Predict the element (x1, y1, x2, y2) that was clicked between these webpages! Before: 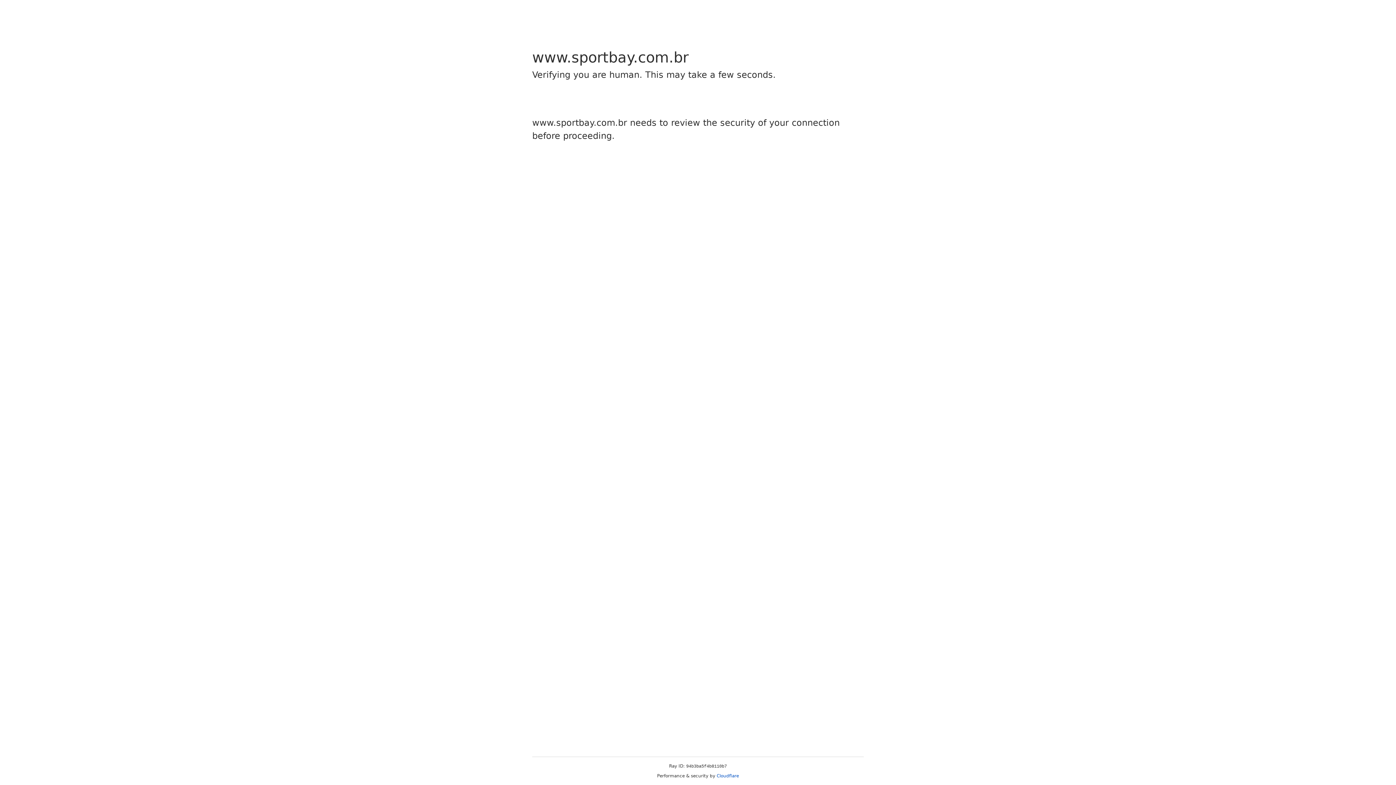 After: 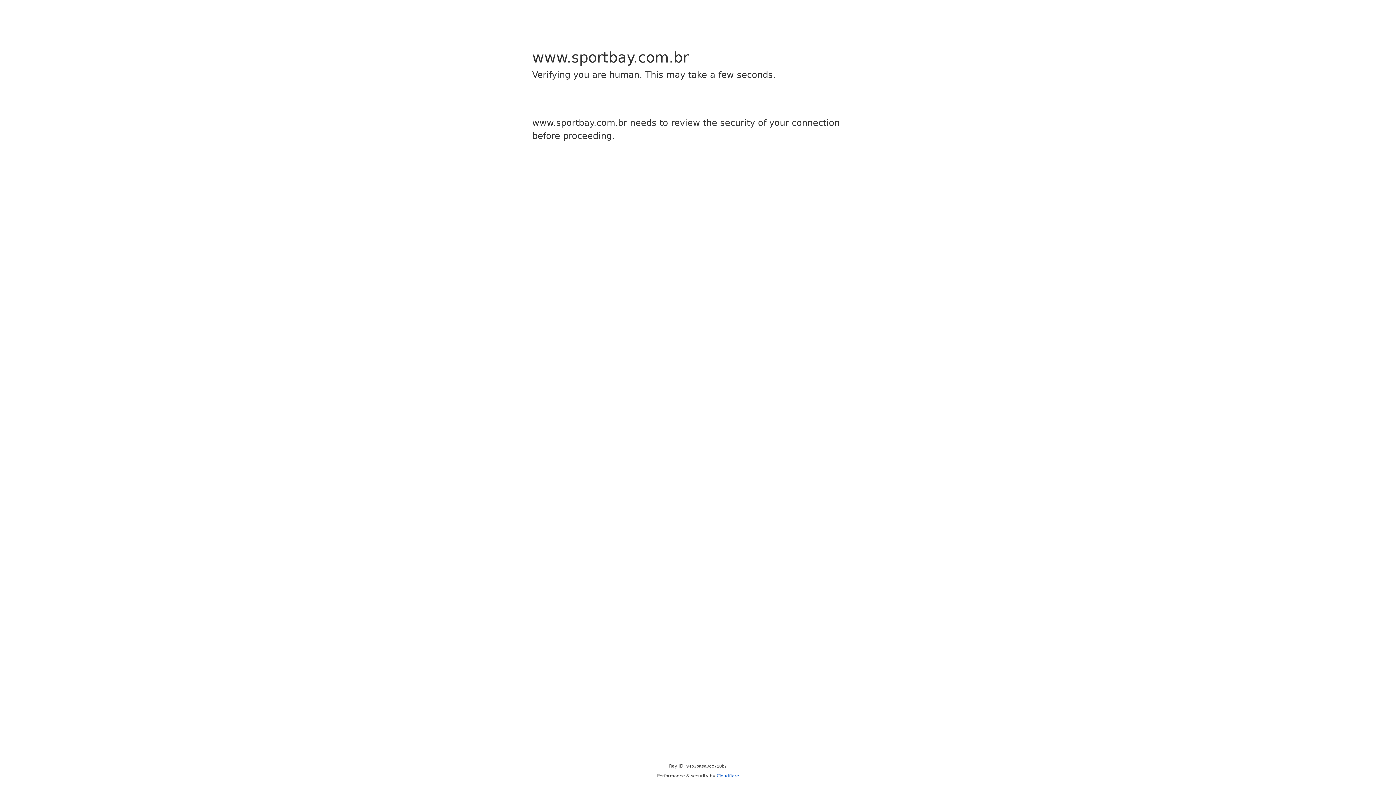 Action: label: Cloudflare bbox: (716, 773, 739, 778)